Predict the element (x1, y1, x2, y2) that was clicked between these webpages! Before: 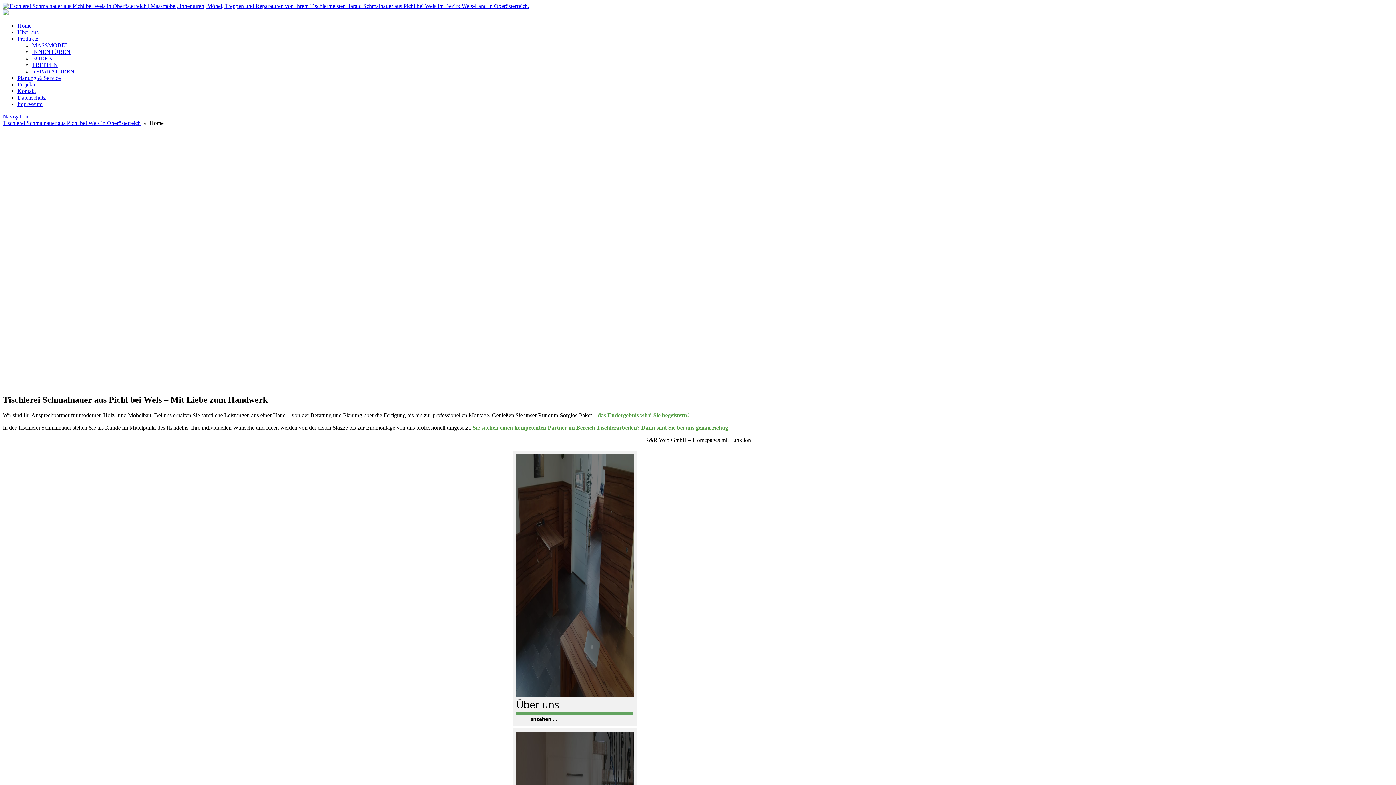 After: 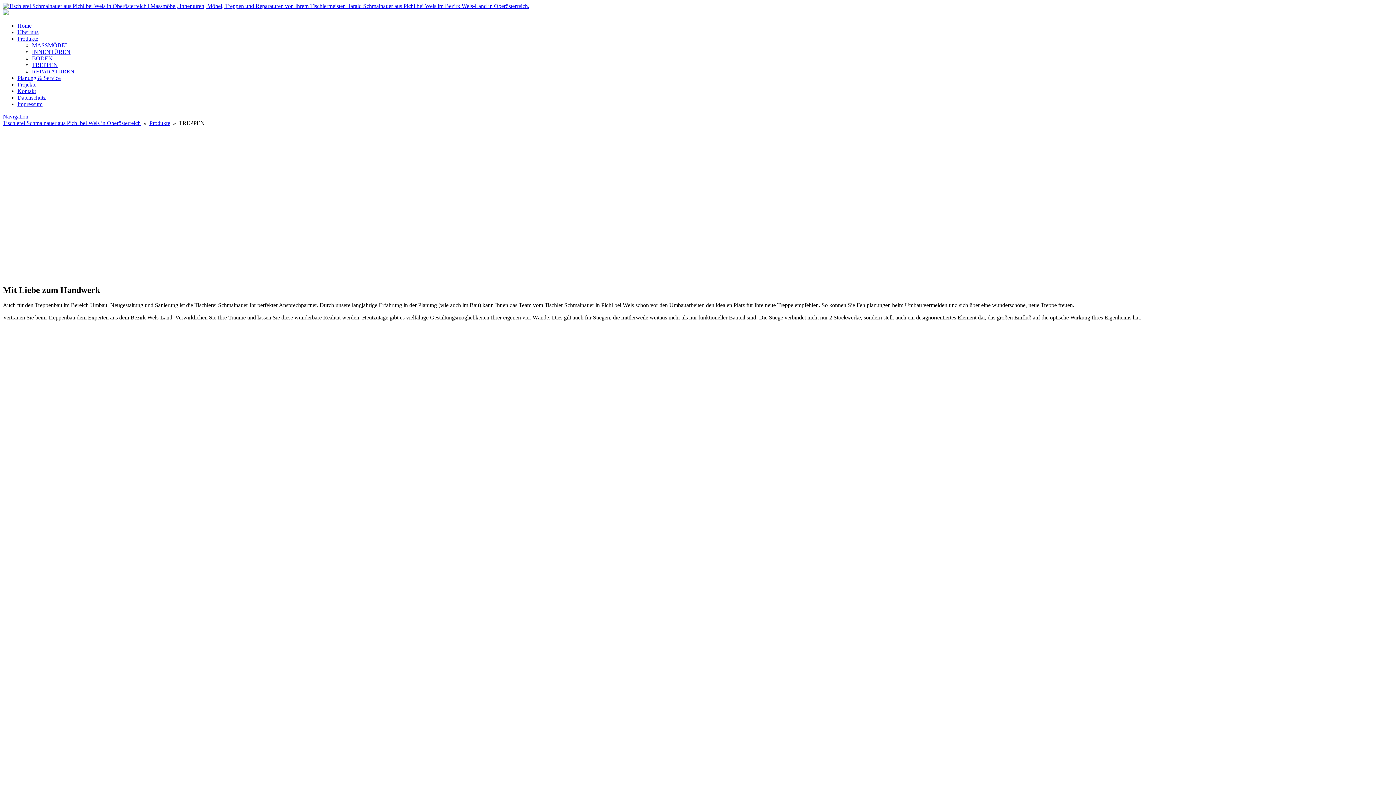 Action: bbox: (32, 61, 57, 68) label: TREPPEN